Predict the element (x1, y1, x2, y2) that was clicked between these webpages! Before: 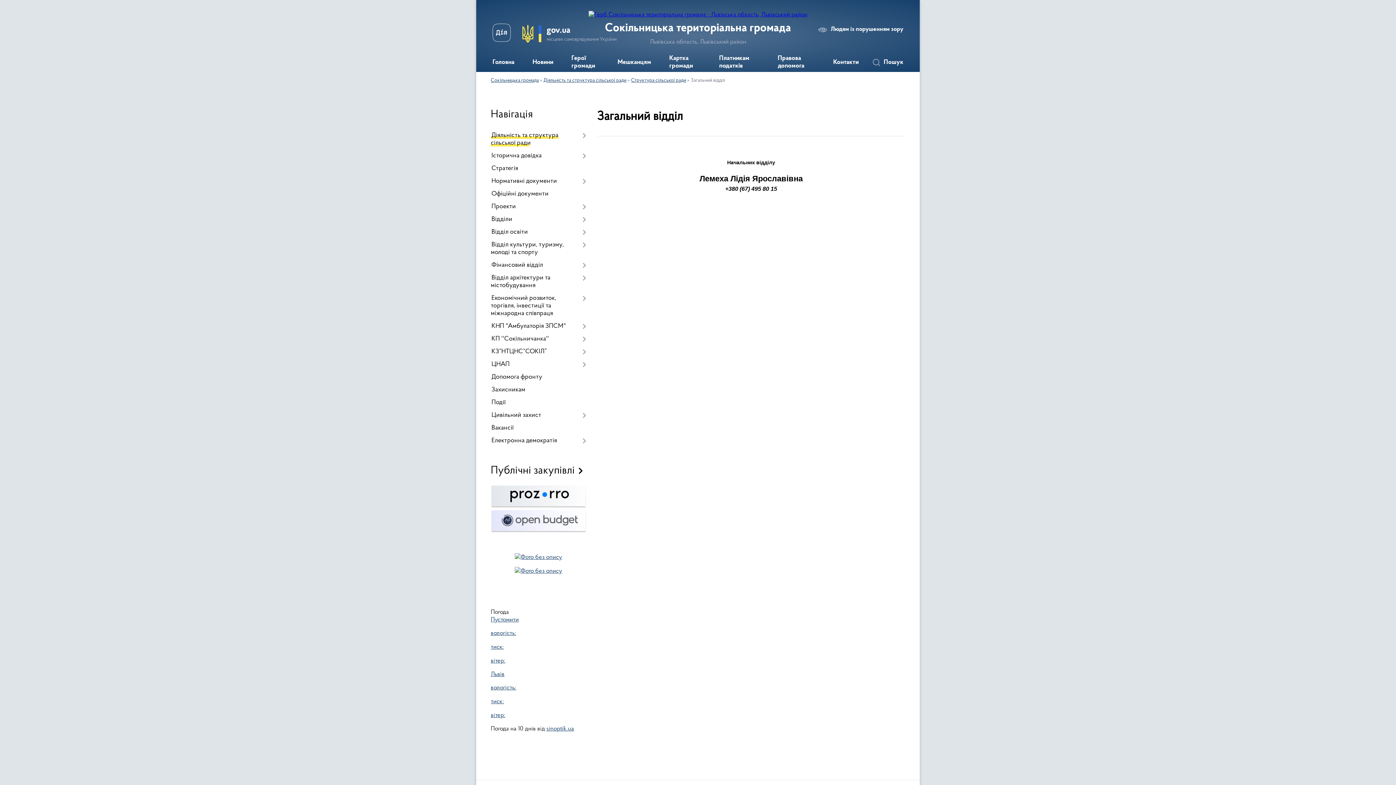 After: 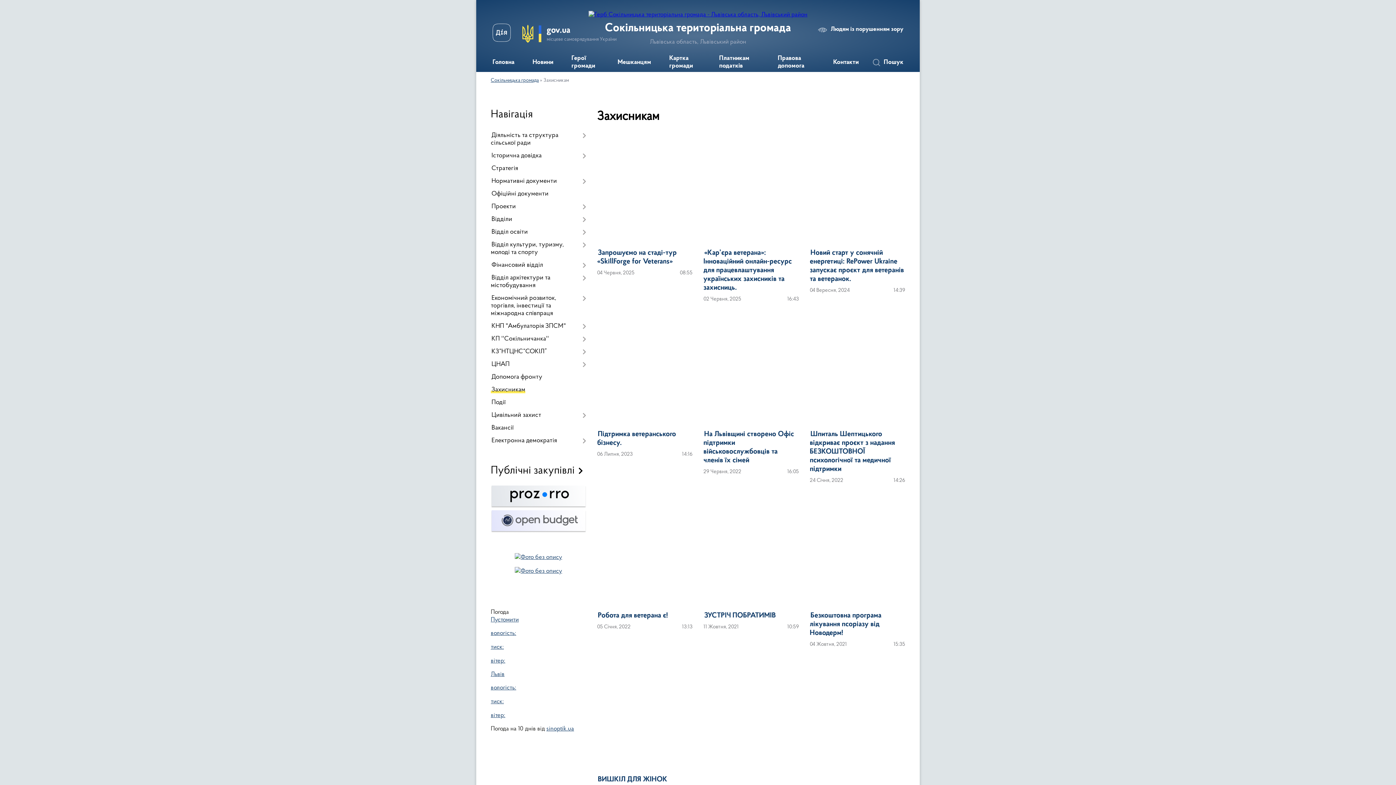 Action: label: Захисникам bbox: (490, 384, 586, 396)